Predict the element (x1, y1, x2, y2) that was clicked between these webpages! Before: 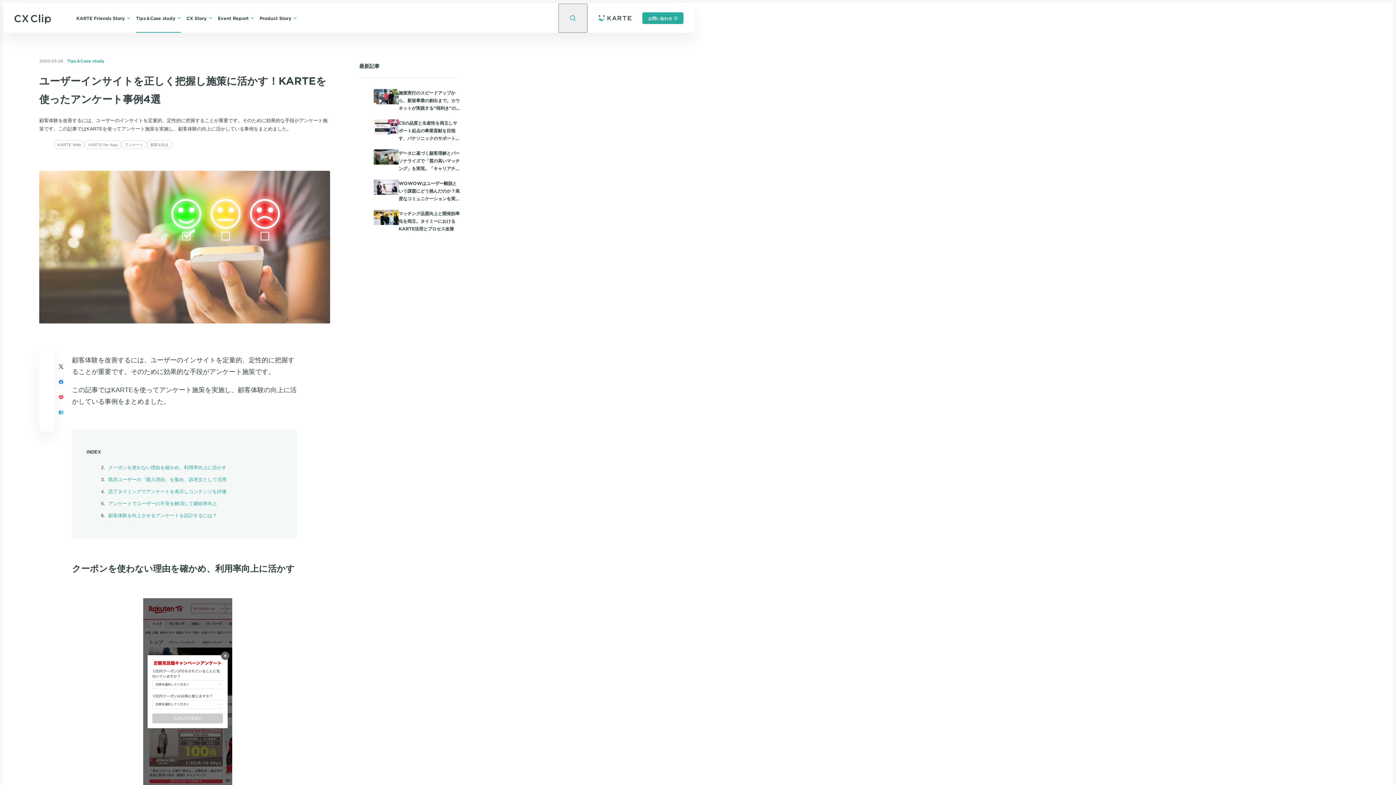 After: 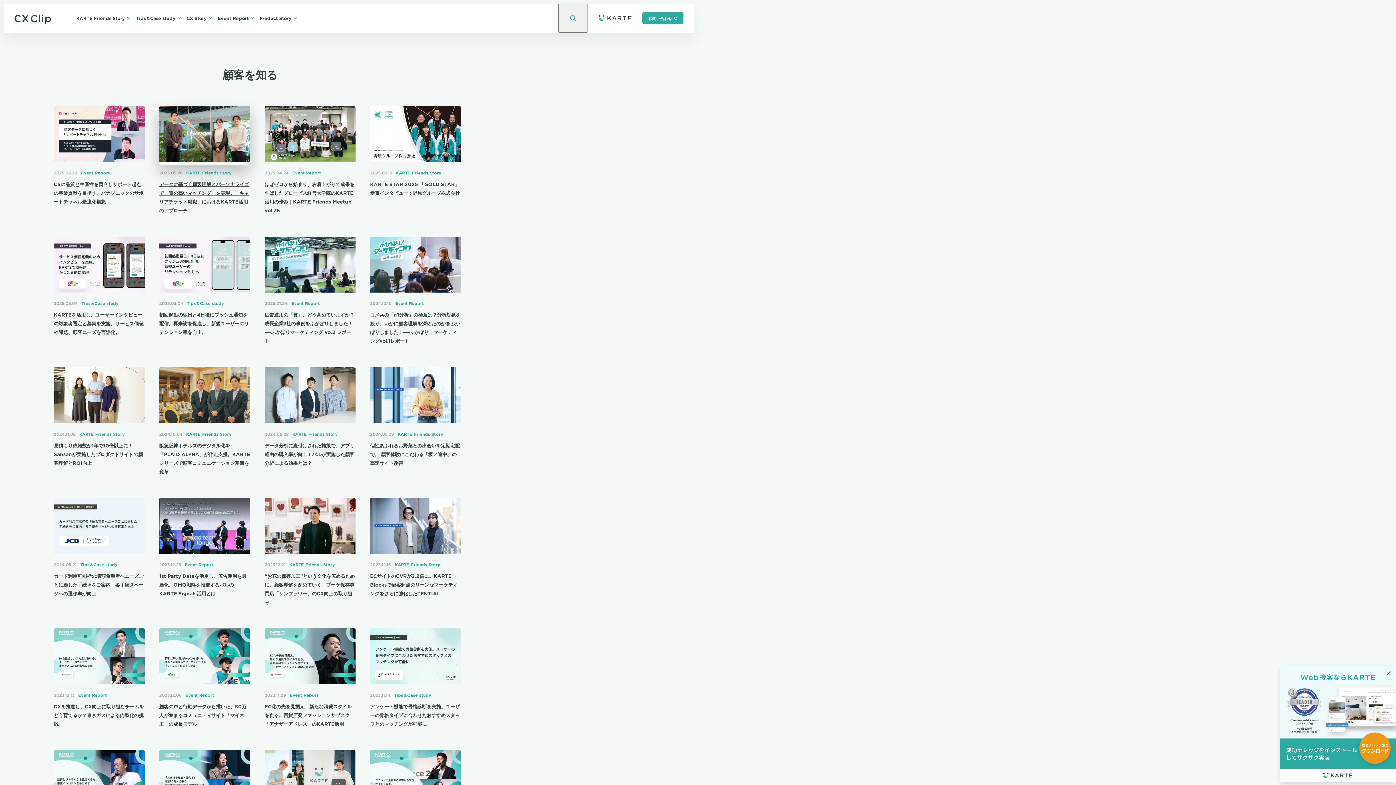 Action: bbox: (146, 140, 172, 149) label: 顧客を知る